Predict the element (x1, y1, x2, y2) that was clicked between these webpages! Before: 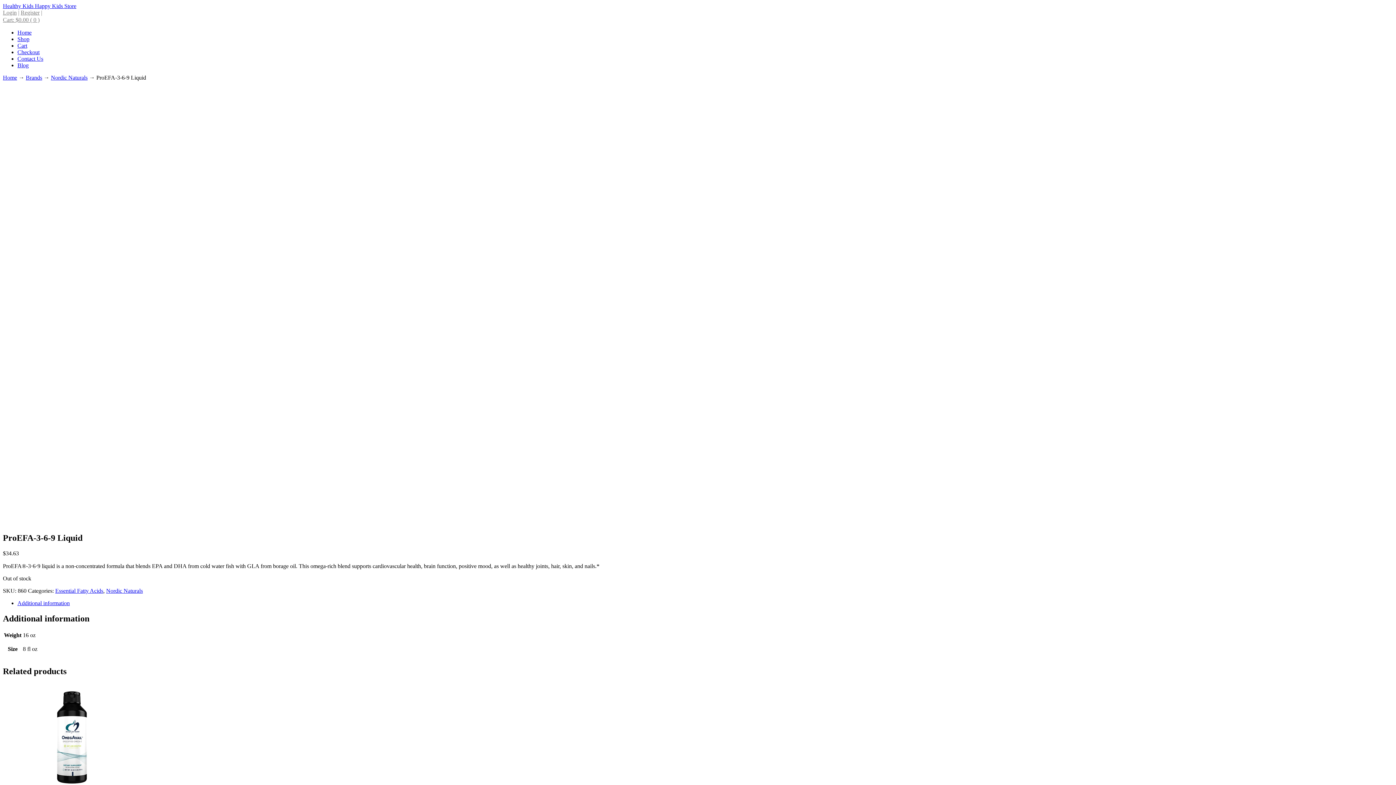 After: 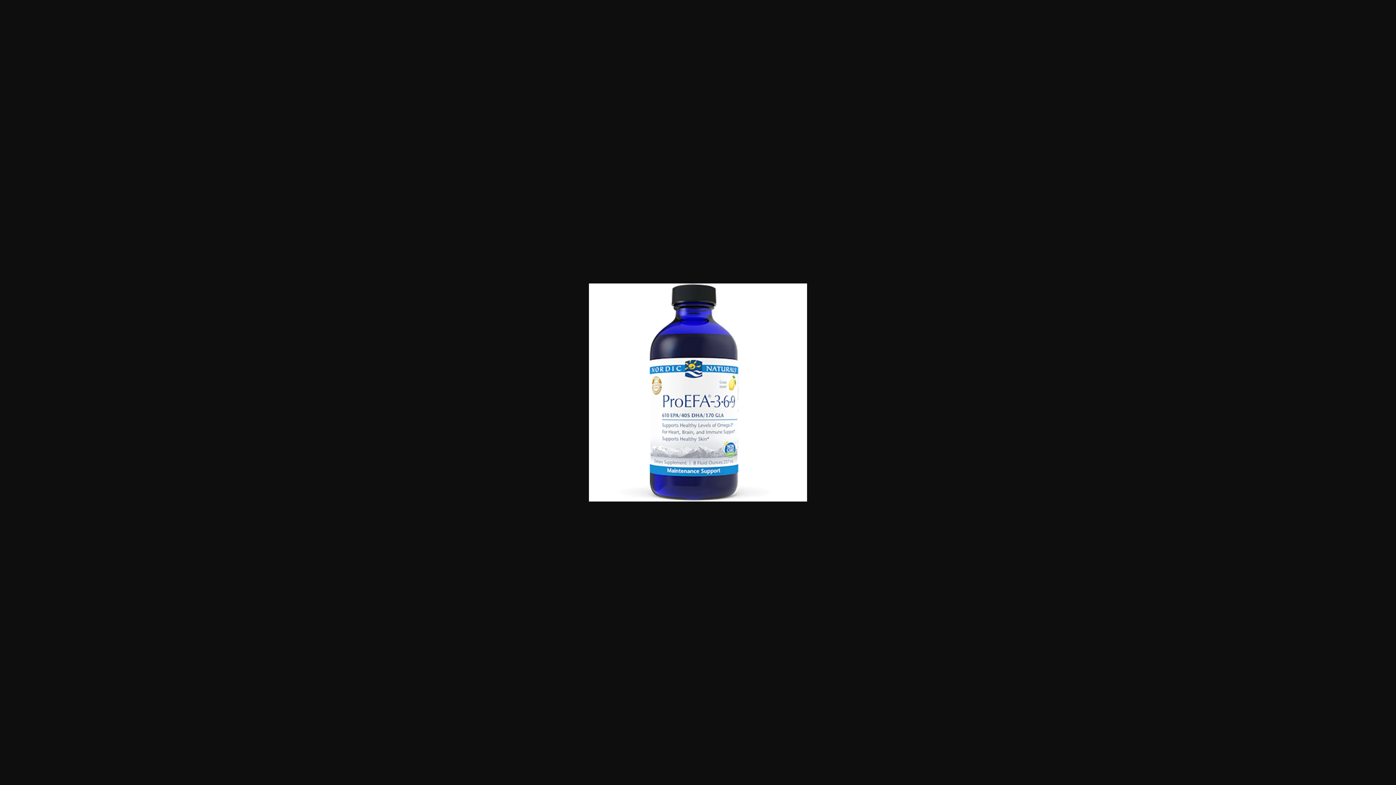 Action: bbox: (17, 300, 235, 306)